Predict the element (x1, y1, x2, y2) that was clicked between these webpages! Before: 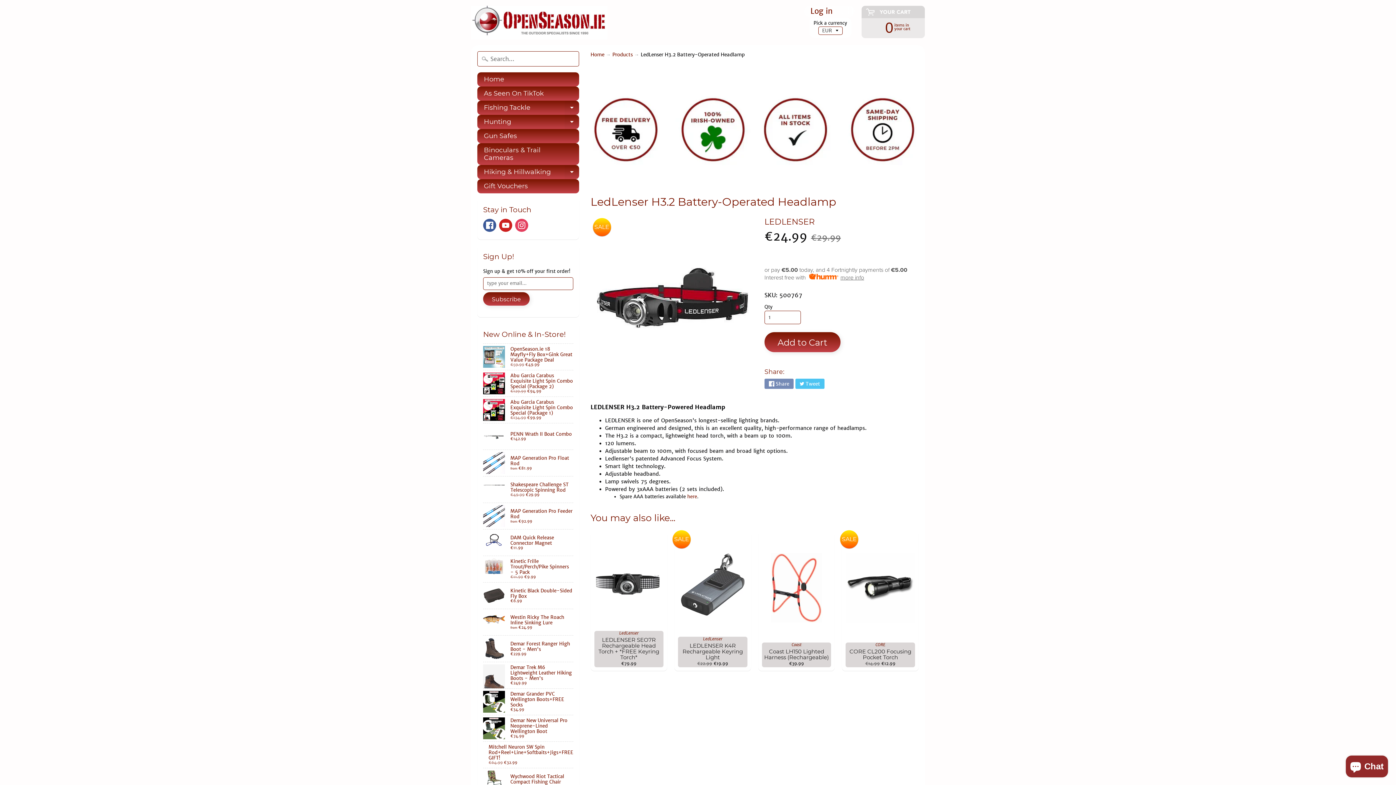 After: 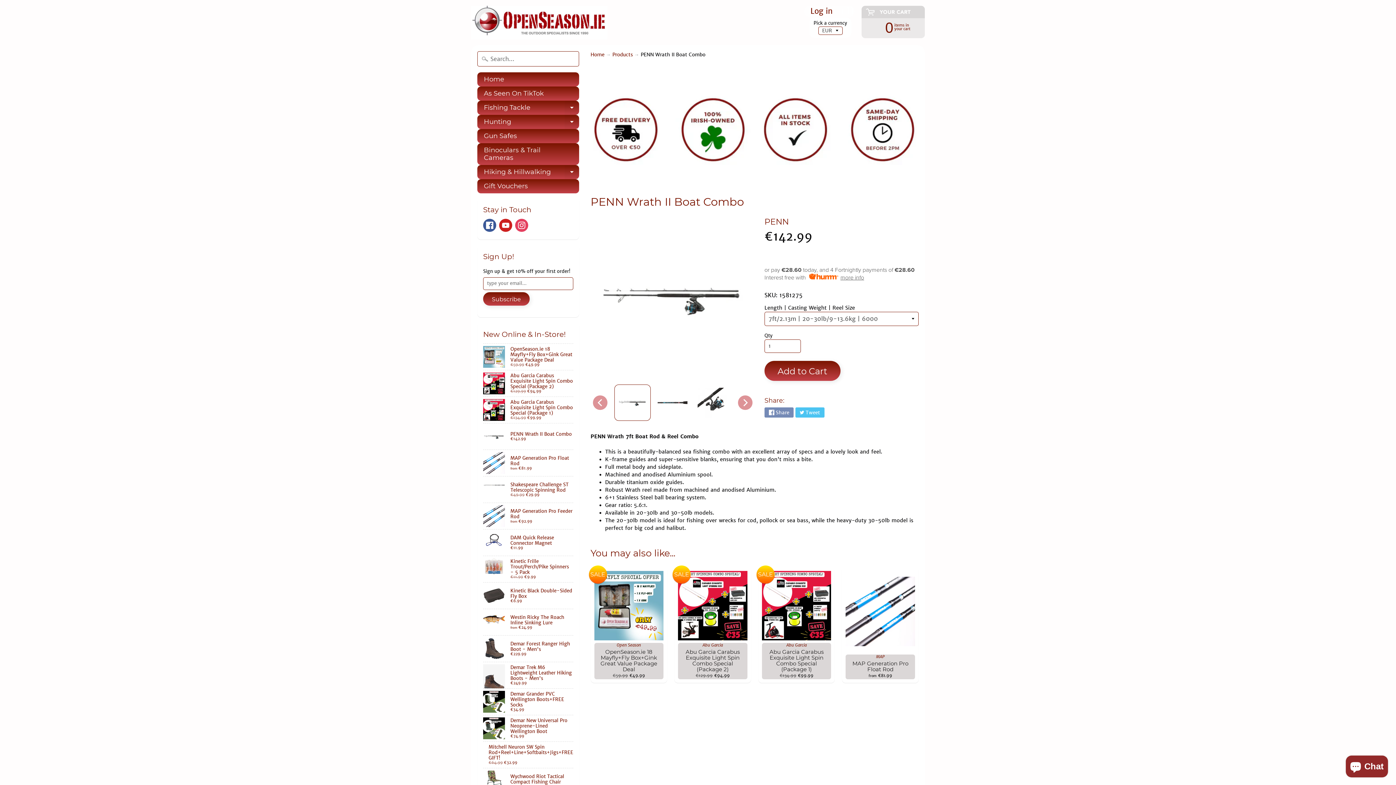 Action: label: PENN Wrath II Boat Combo
€142.99 bbox: (483, 423, 573, 449)